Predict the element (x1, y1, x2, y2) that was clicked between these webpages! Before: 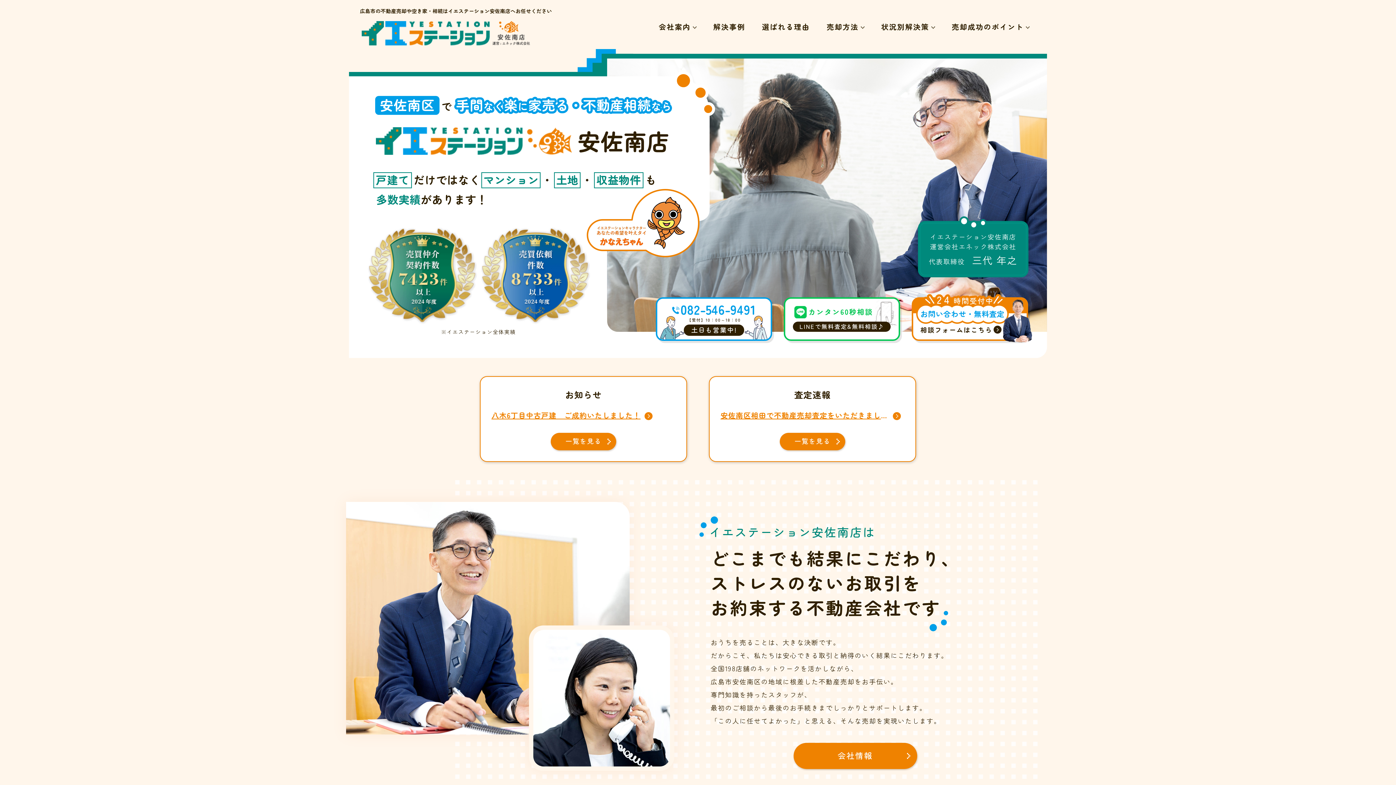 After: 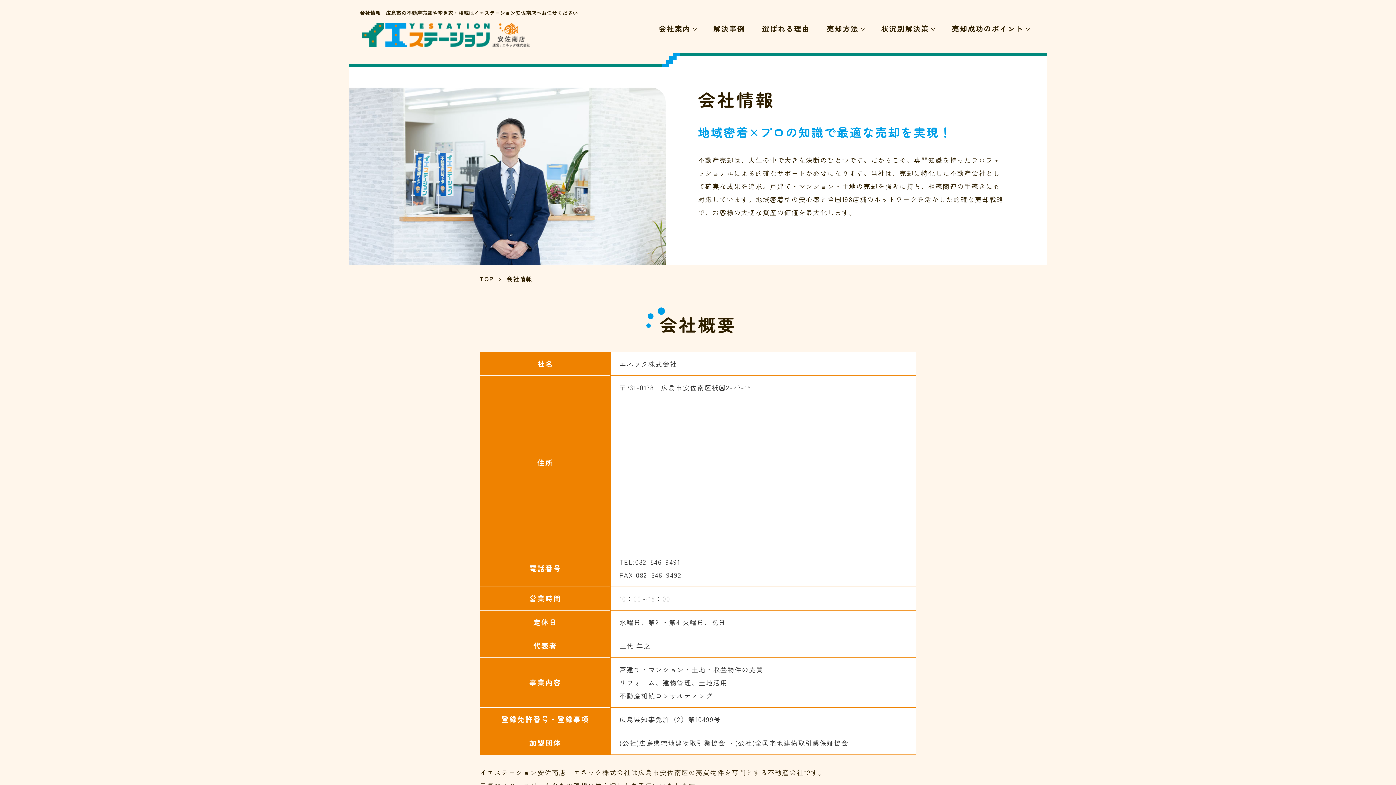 Action: bbox: (793, 743, 917, 769) label: 会社情報